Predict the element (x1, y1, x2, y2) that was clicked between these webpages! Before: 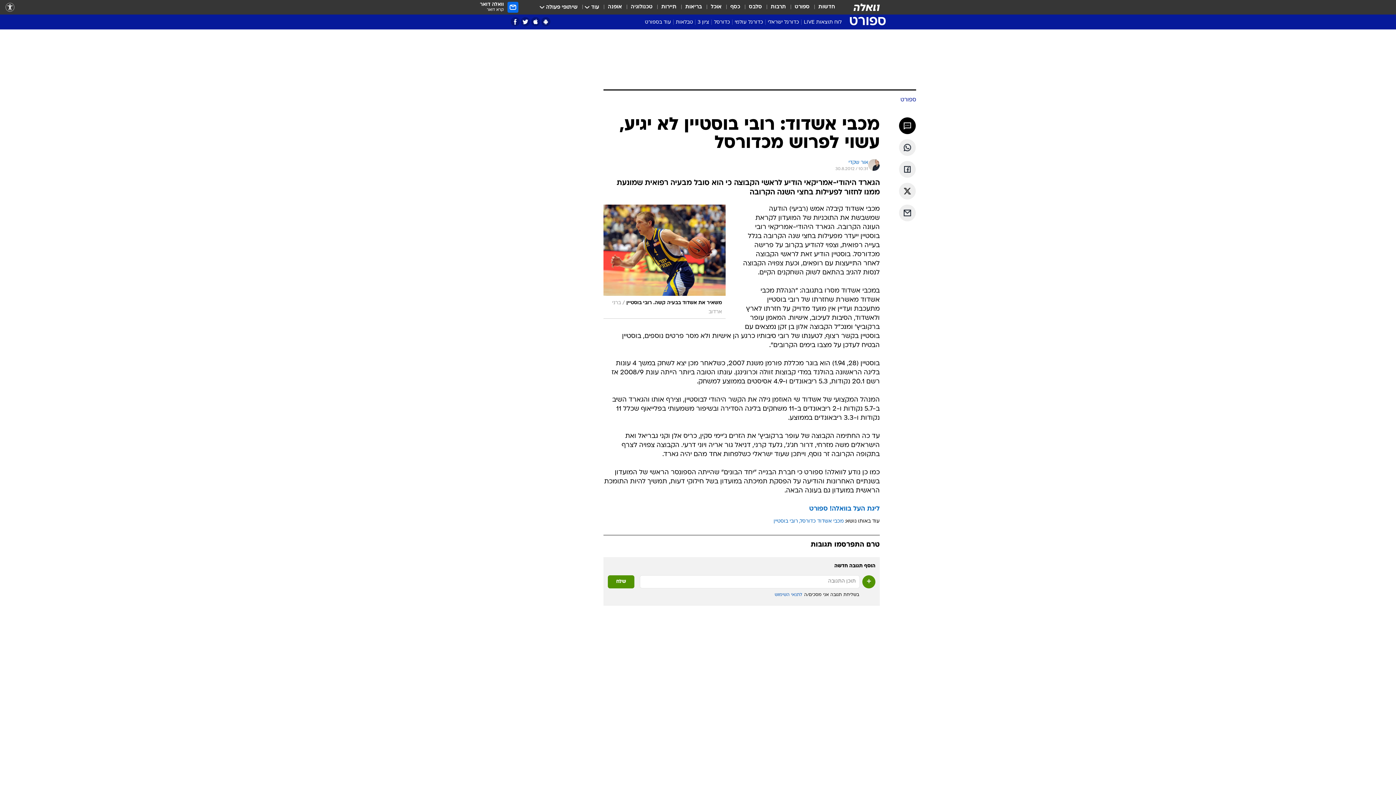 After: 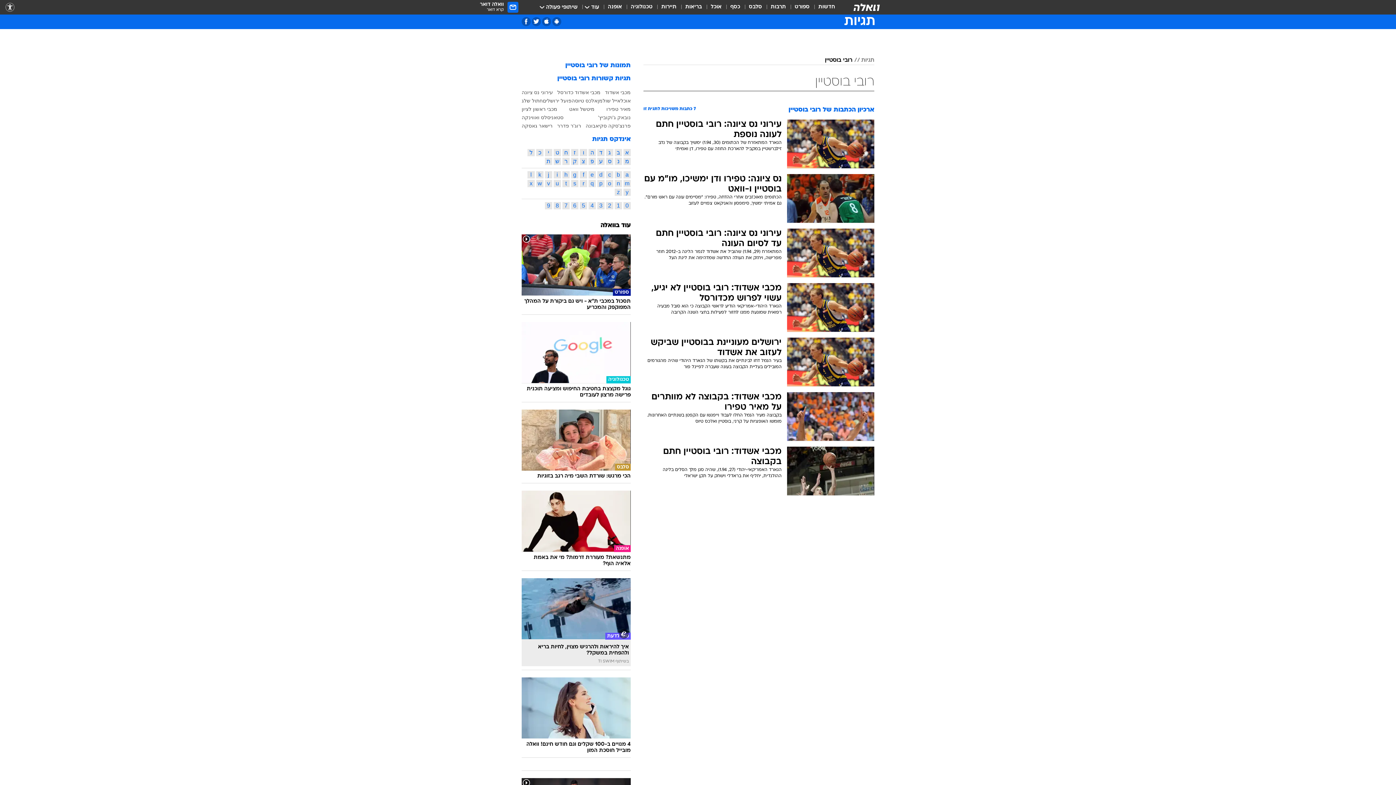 Action: bbox: (773, 519, 798, 524) label: רובי בוסטיין